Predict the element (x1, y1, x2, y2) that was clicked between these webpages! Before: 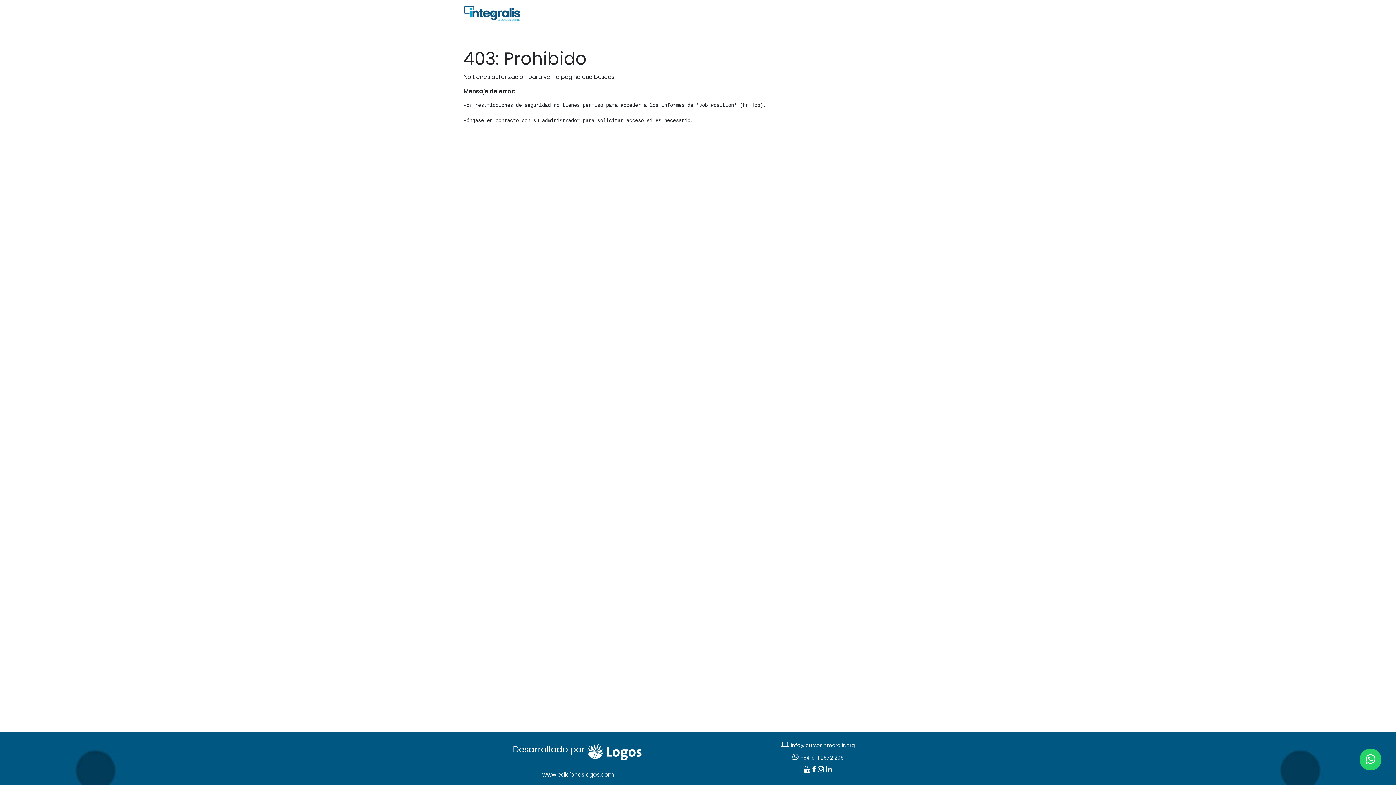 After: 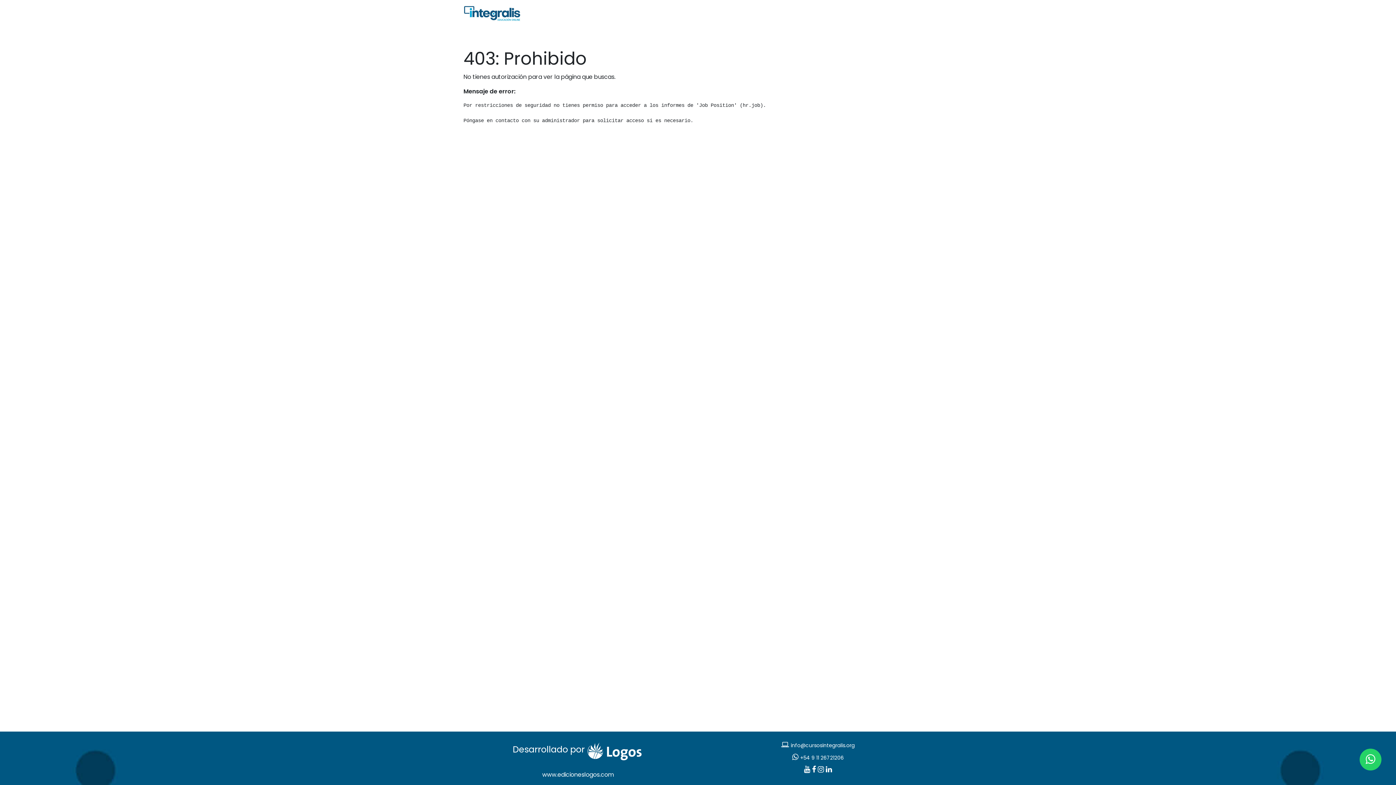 Action: bbox: (826, 764, 832, 775)